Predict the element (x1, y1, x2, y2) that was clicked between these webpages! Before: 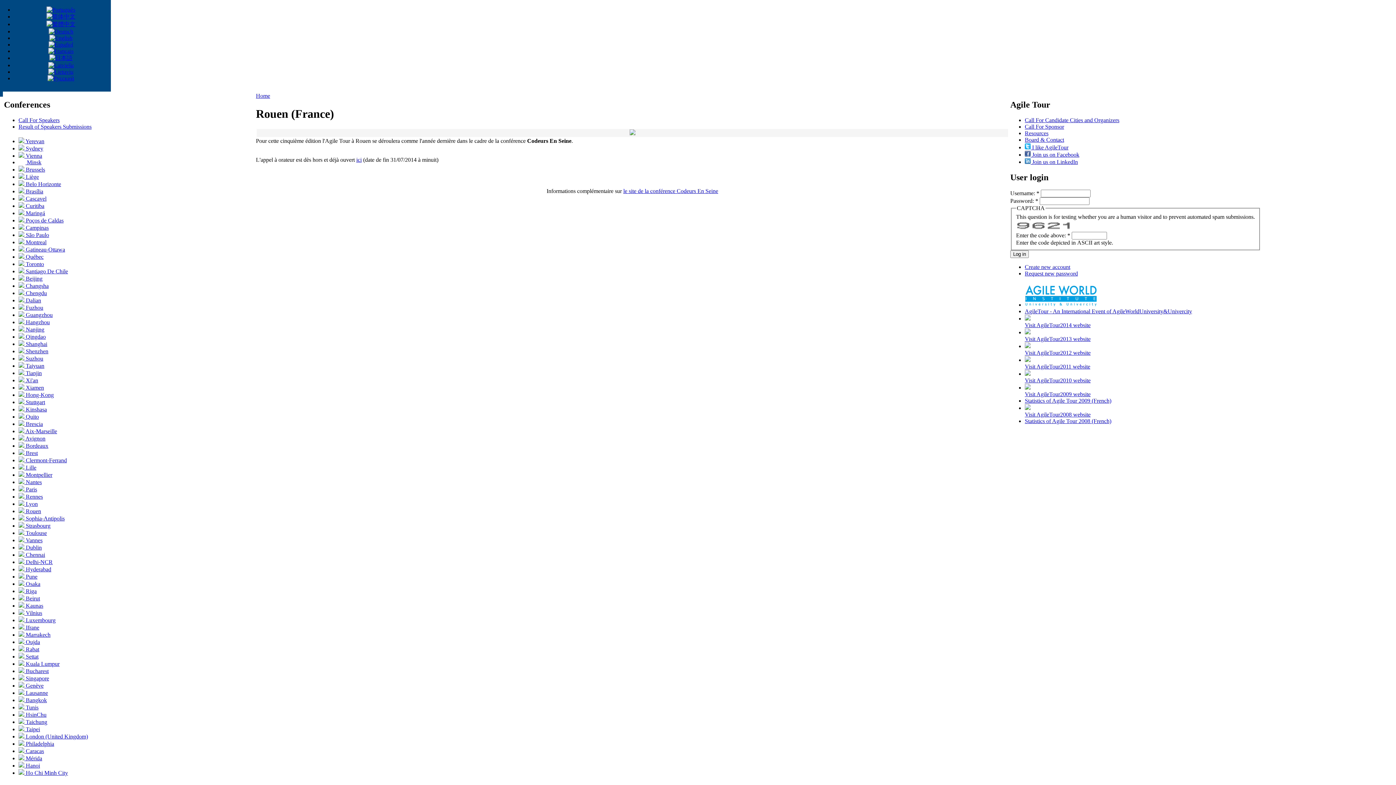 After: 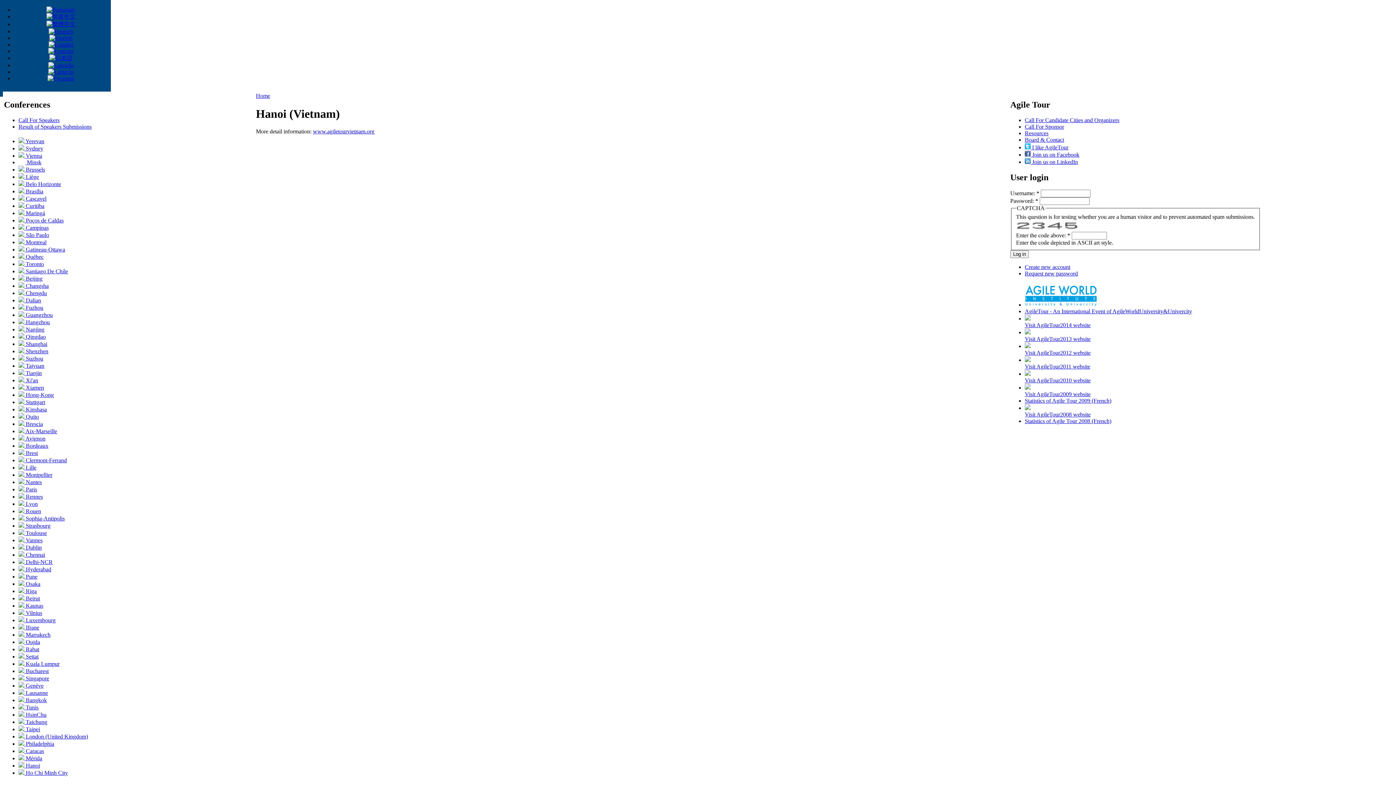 Action: label:  Hanoi bbox: (18, 762, 40, 769)